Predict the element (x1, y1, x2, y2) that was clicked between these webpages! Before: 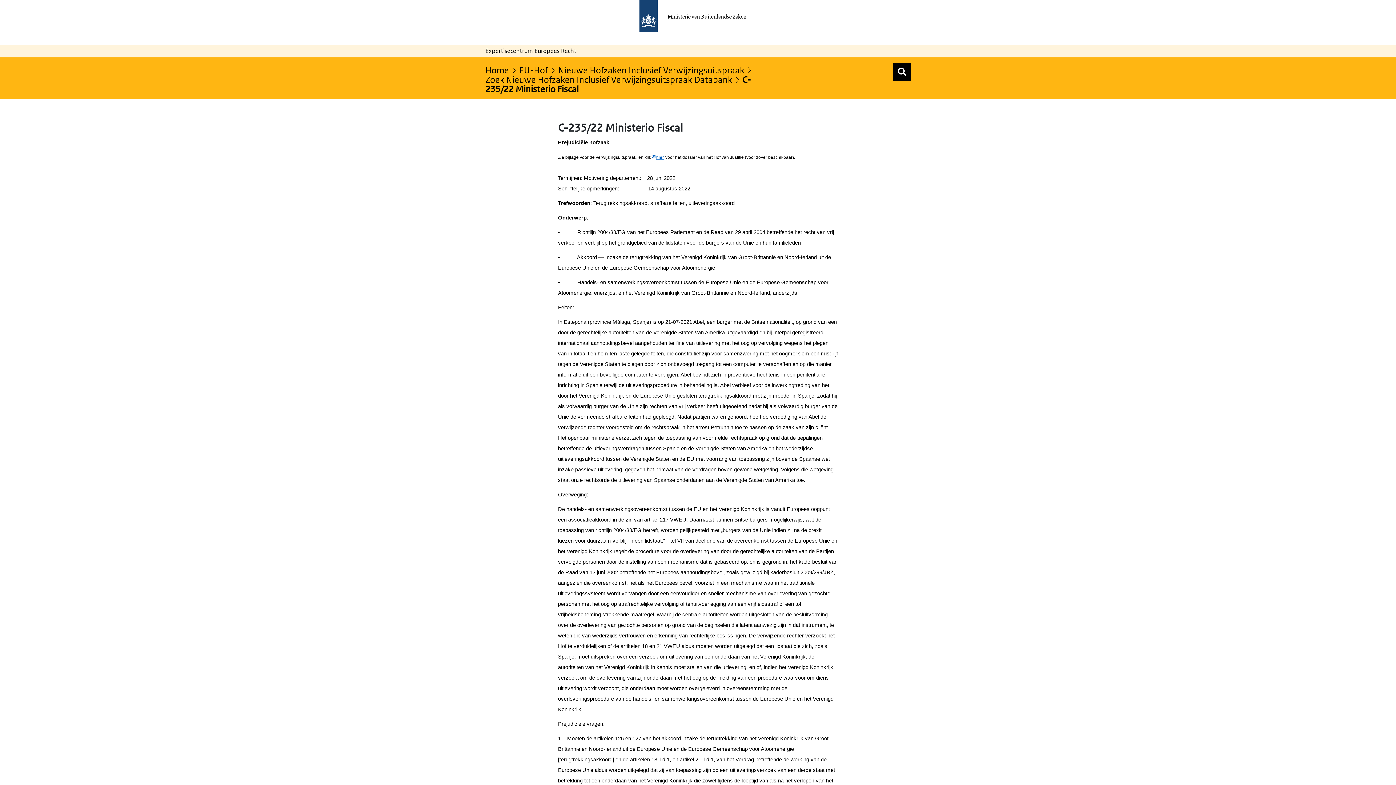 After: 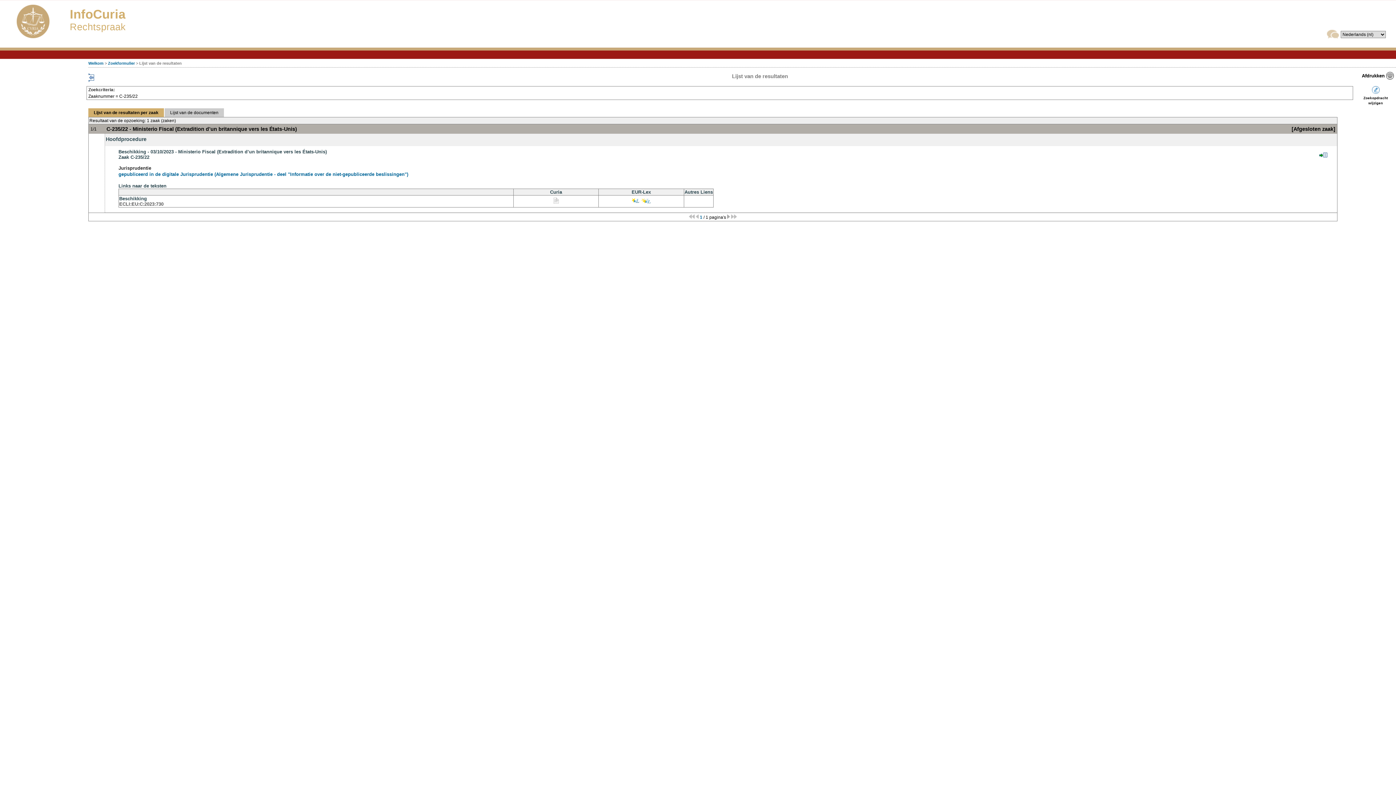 Action: label: hier bbox: (652, 154, 664, 159)